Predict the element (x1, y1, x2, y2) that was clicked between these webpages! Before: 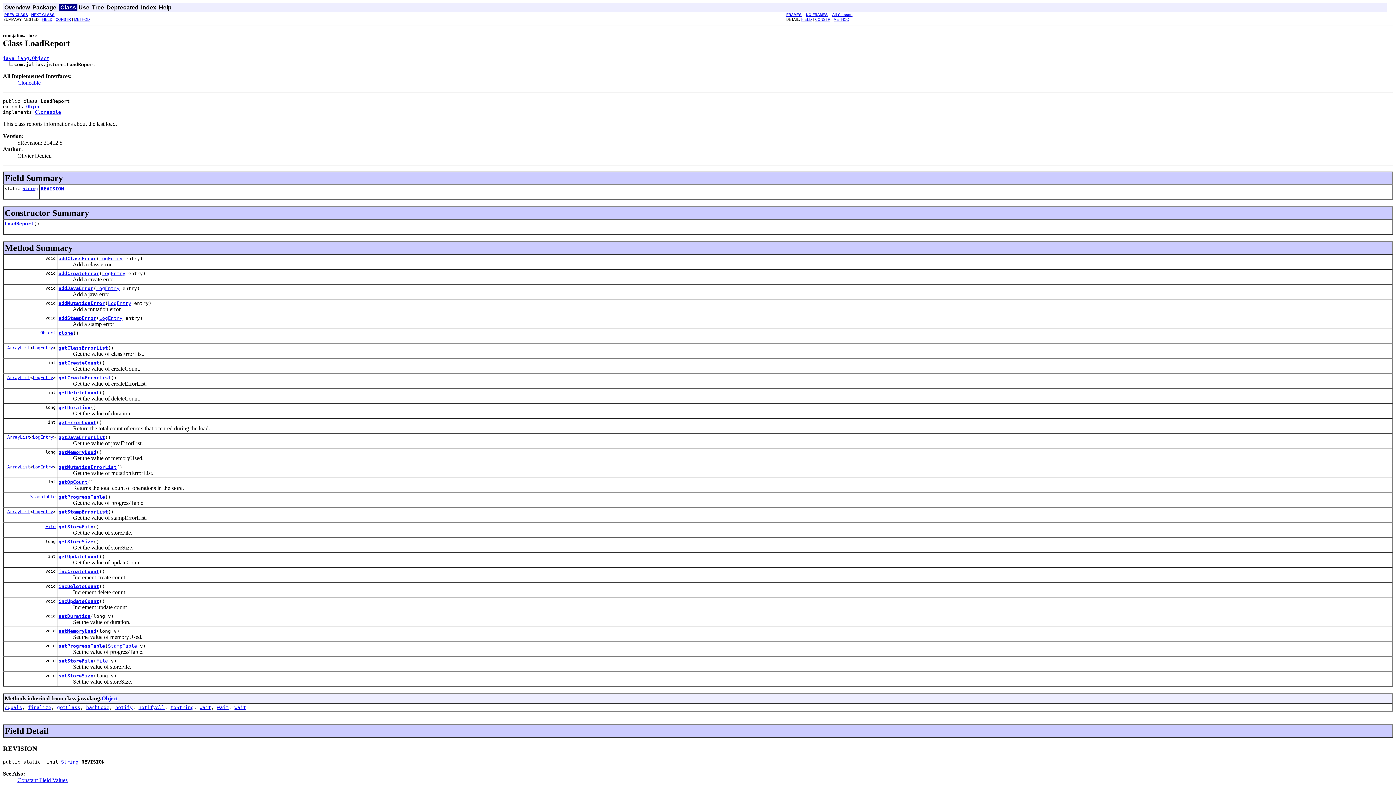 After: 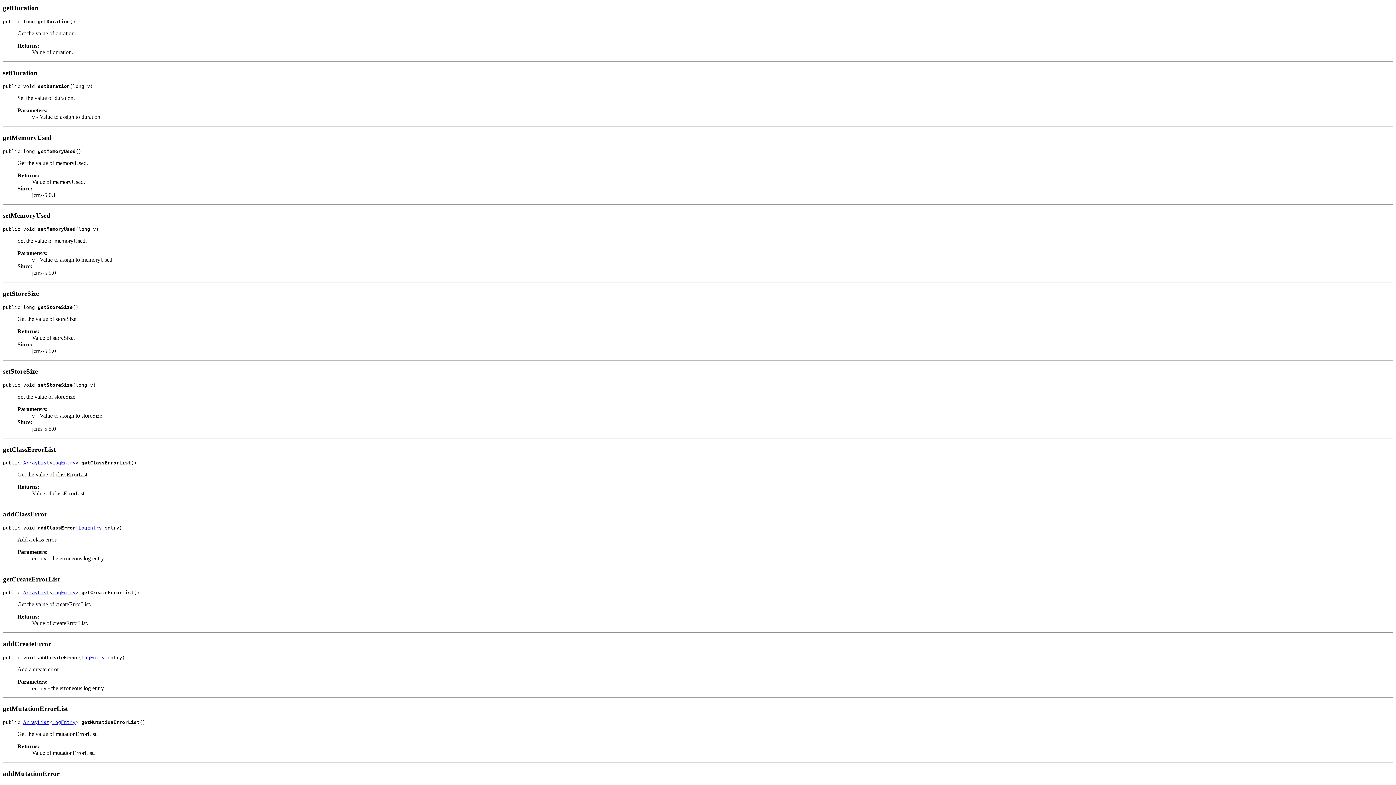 Action: label: getDuration bbox: (58, 405, 90, 410)